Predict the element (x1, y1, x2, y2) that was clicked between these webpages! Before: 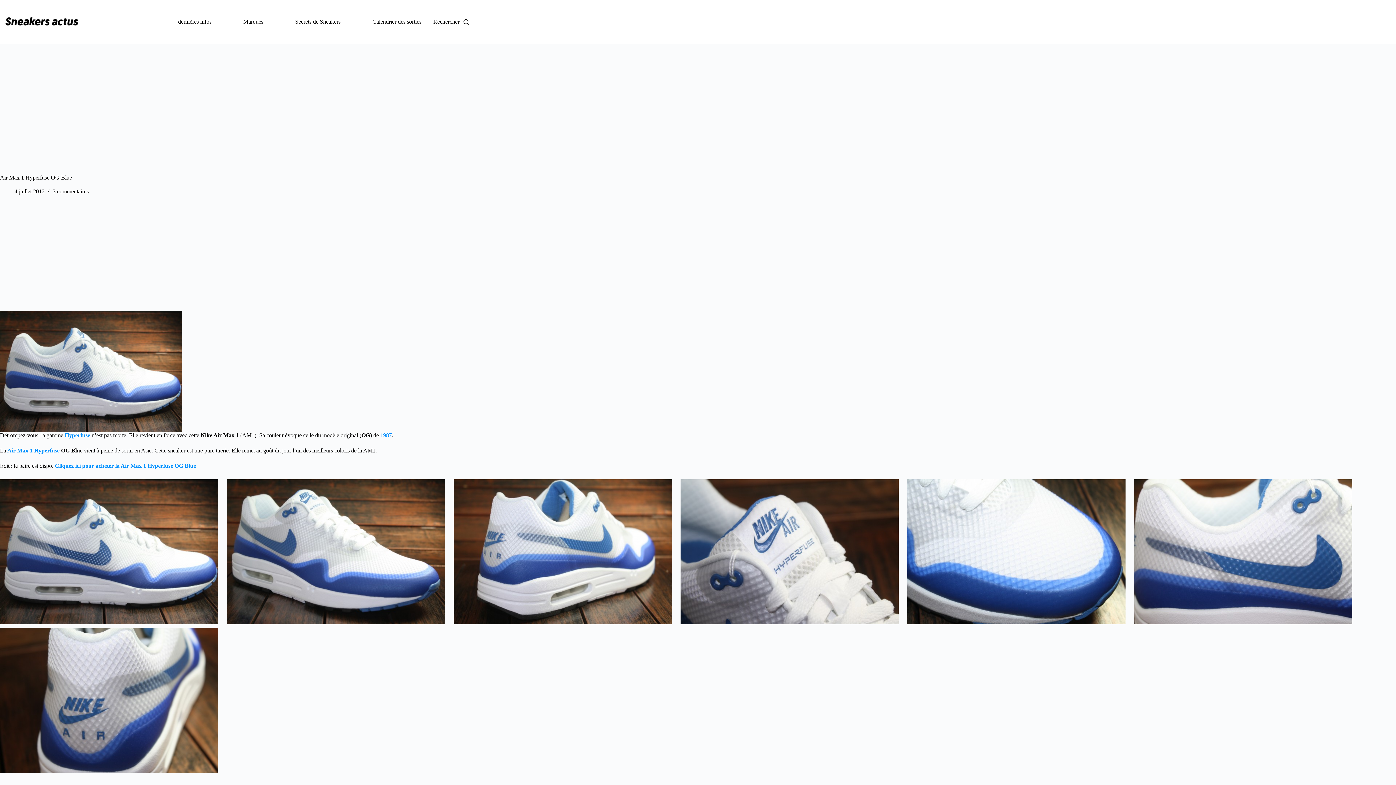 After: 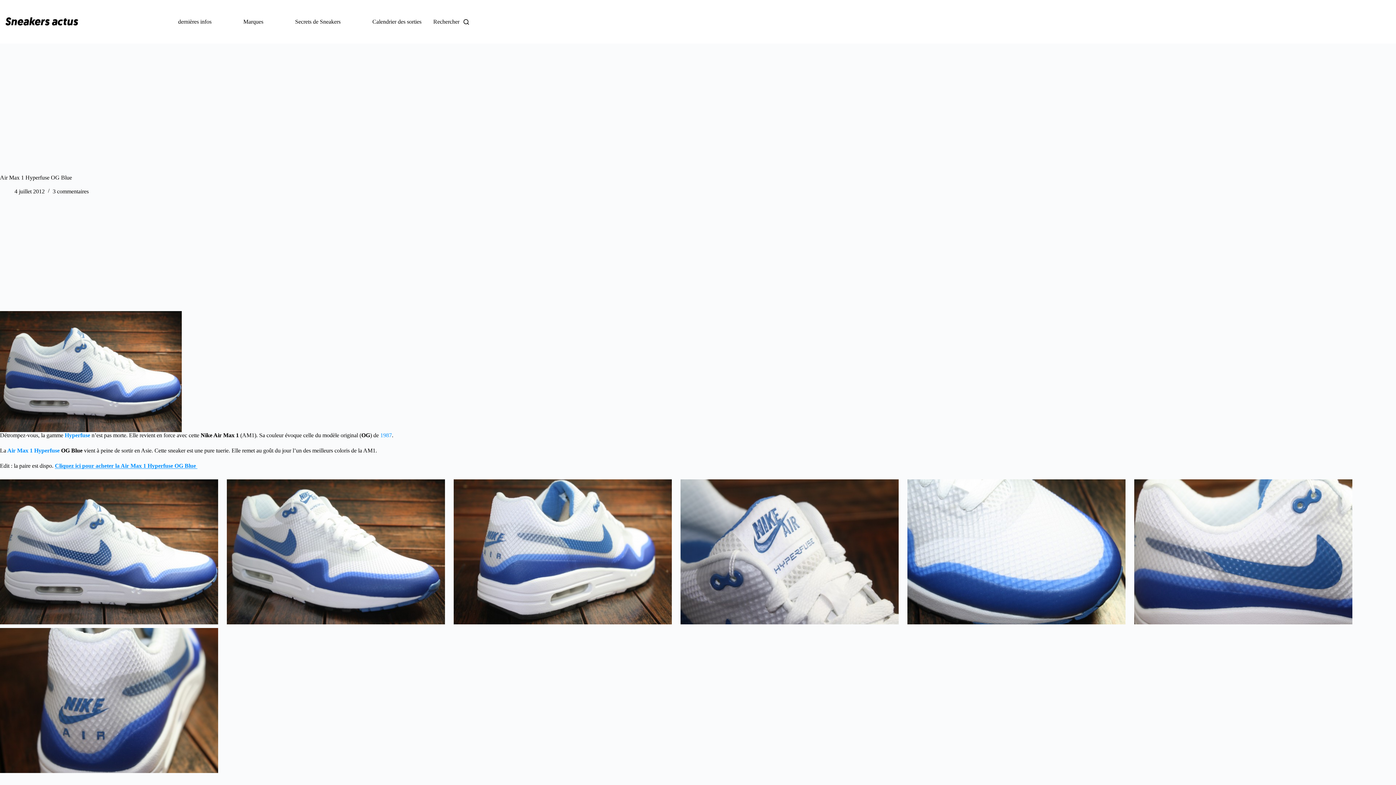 Action: label: Cliquez ici pour acheter la Air Max 1 Hyperfuse OG Blue  bbox: (54, 462, 197, 468)